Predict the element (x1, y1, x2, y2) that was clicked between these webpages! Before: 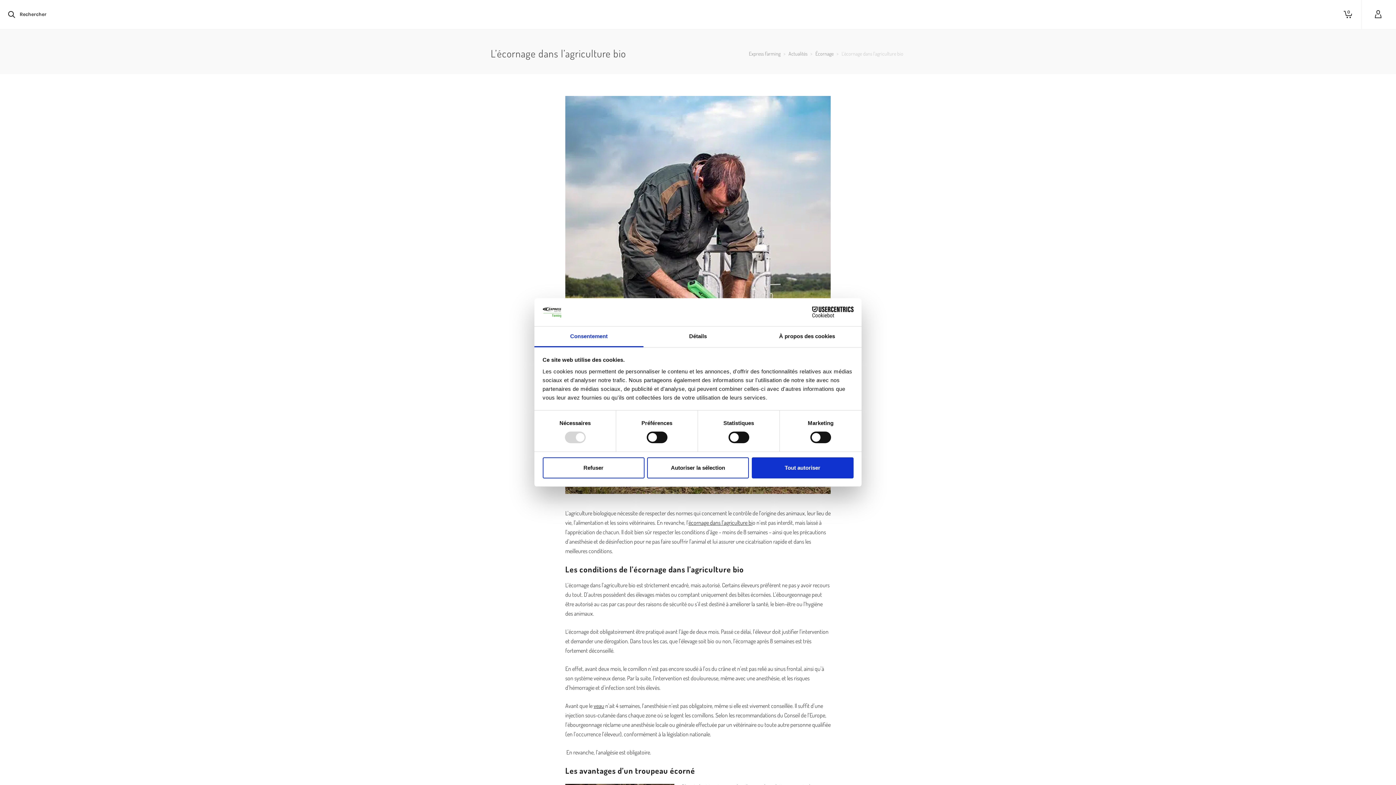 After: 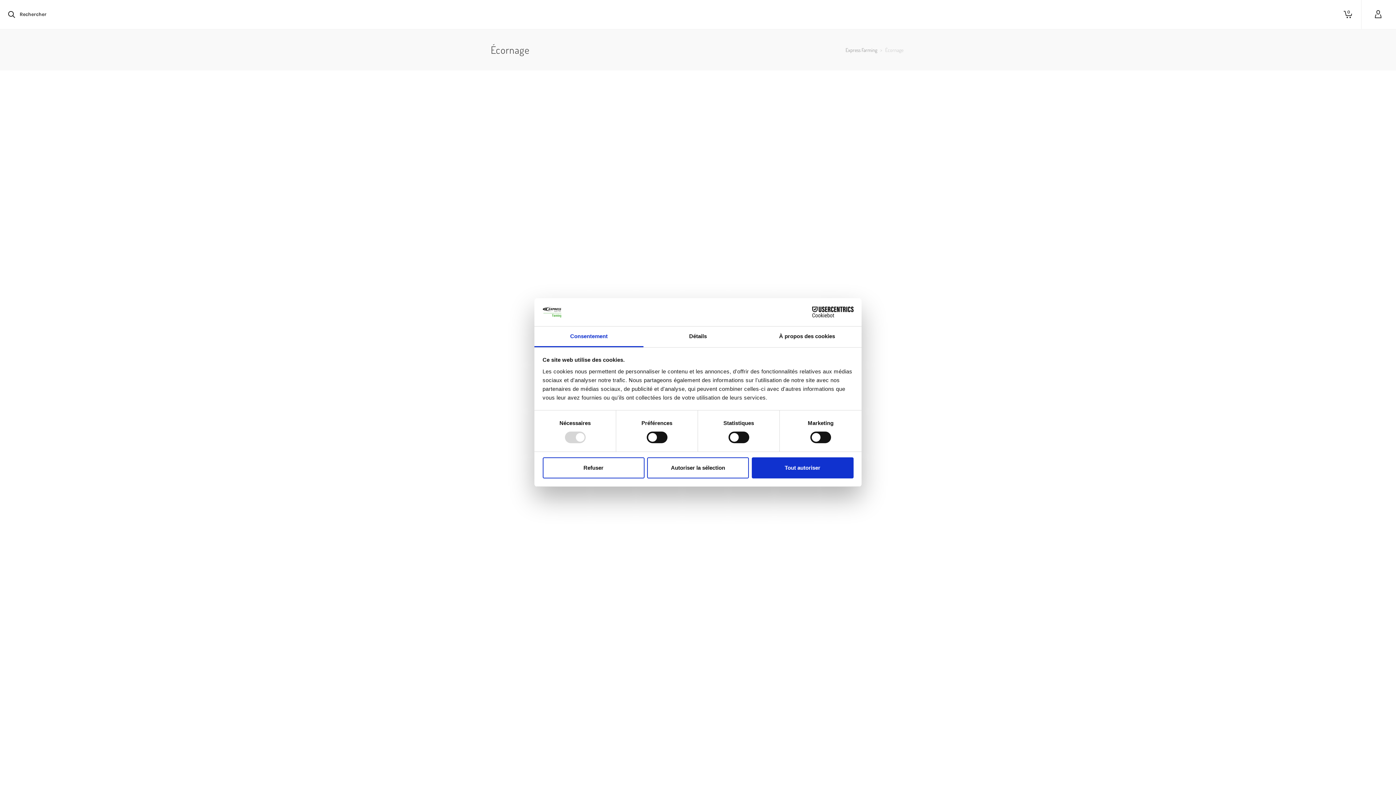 Action: bbox: (815, 50, 833, 56) label: Écornage